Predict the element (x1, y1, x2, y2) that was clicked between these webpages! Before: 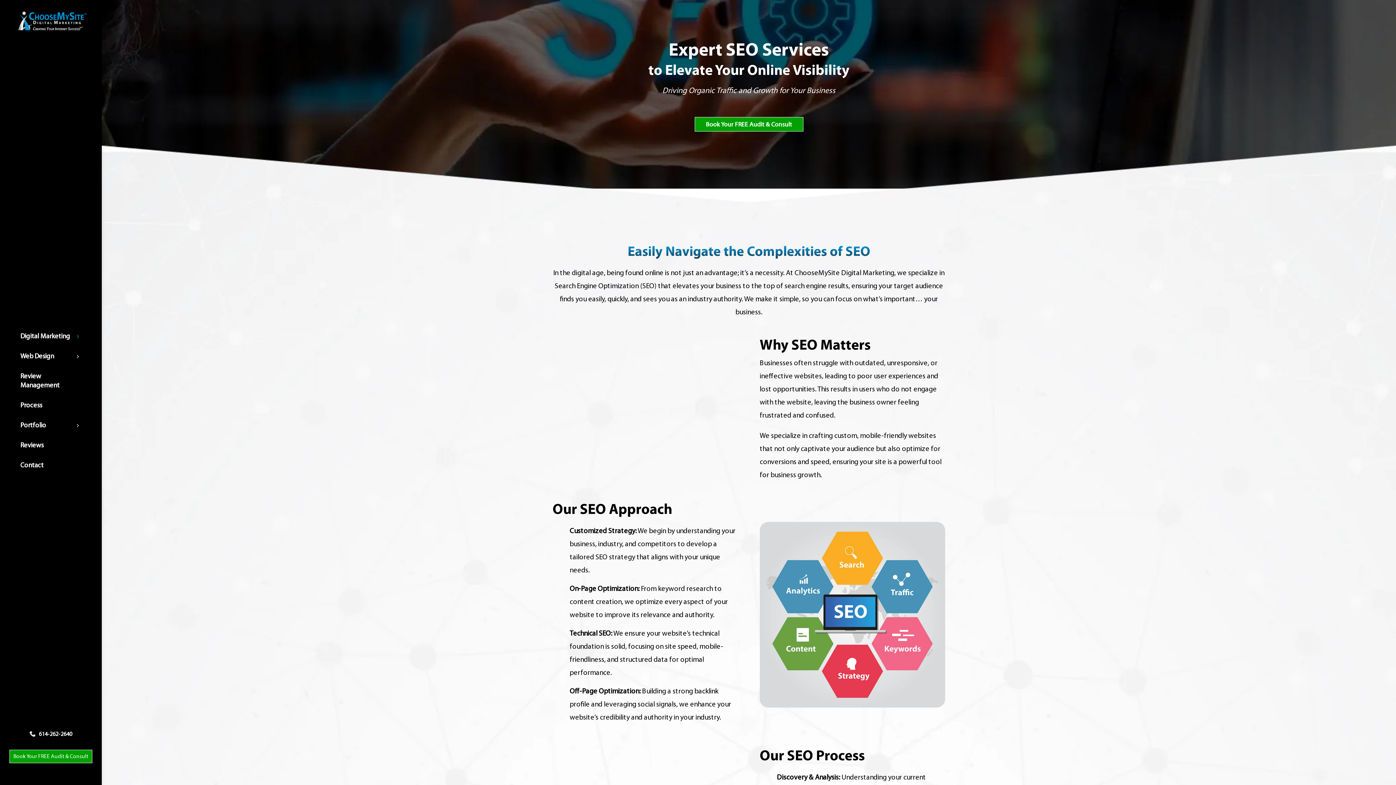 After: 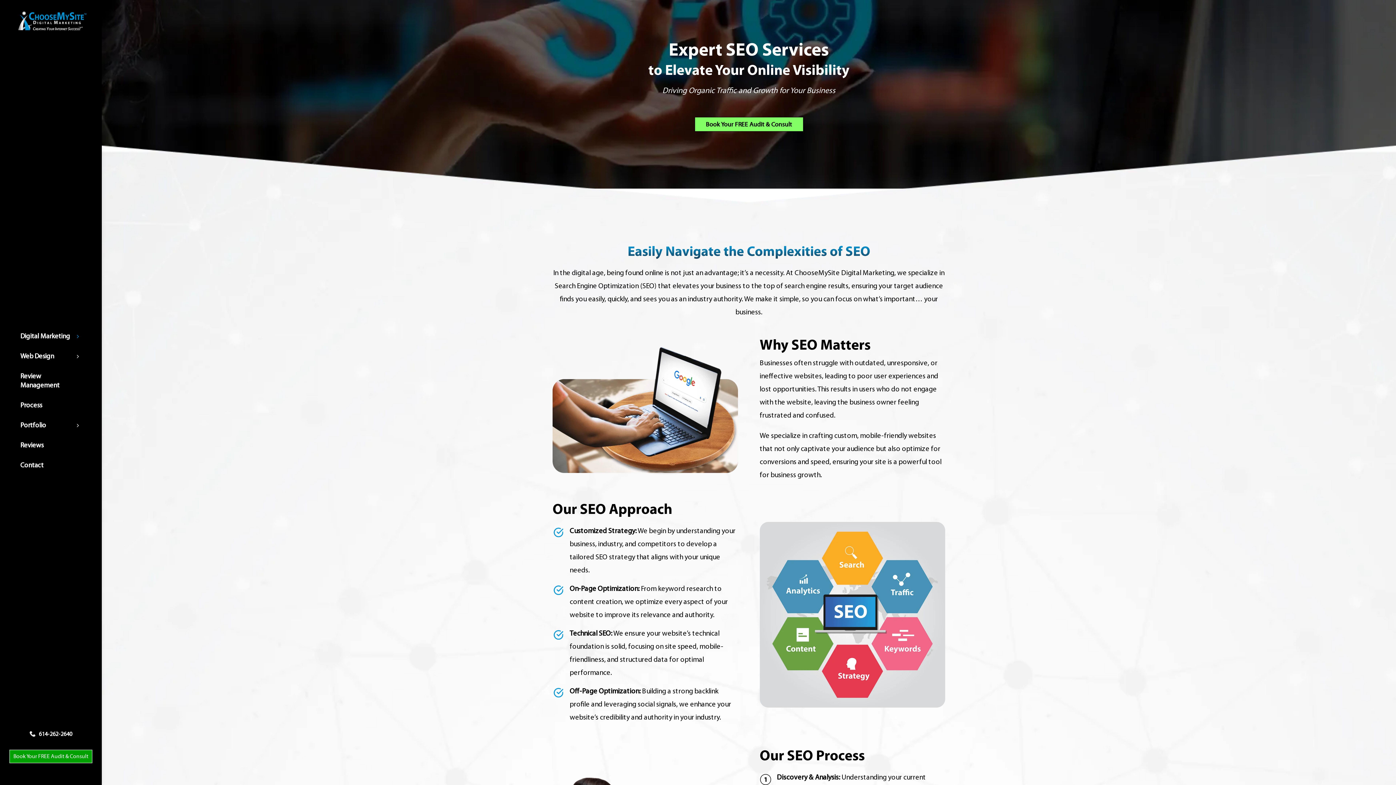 Action: bbox: (694, 117, 803, 131) label: Book Your FREE Audit & Consult